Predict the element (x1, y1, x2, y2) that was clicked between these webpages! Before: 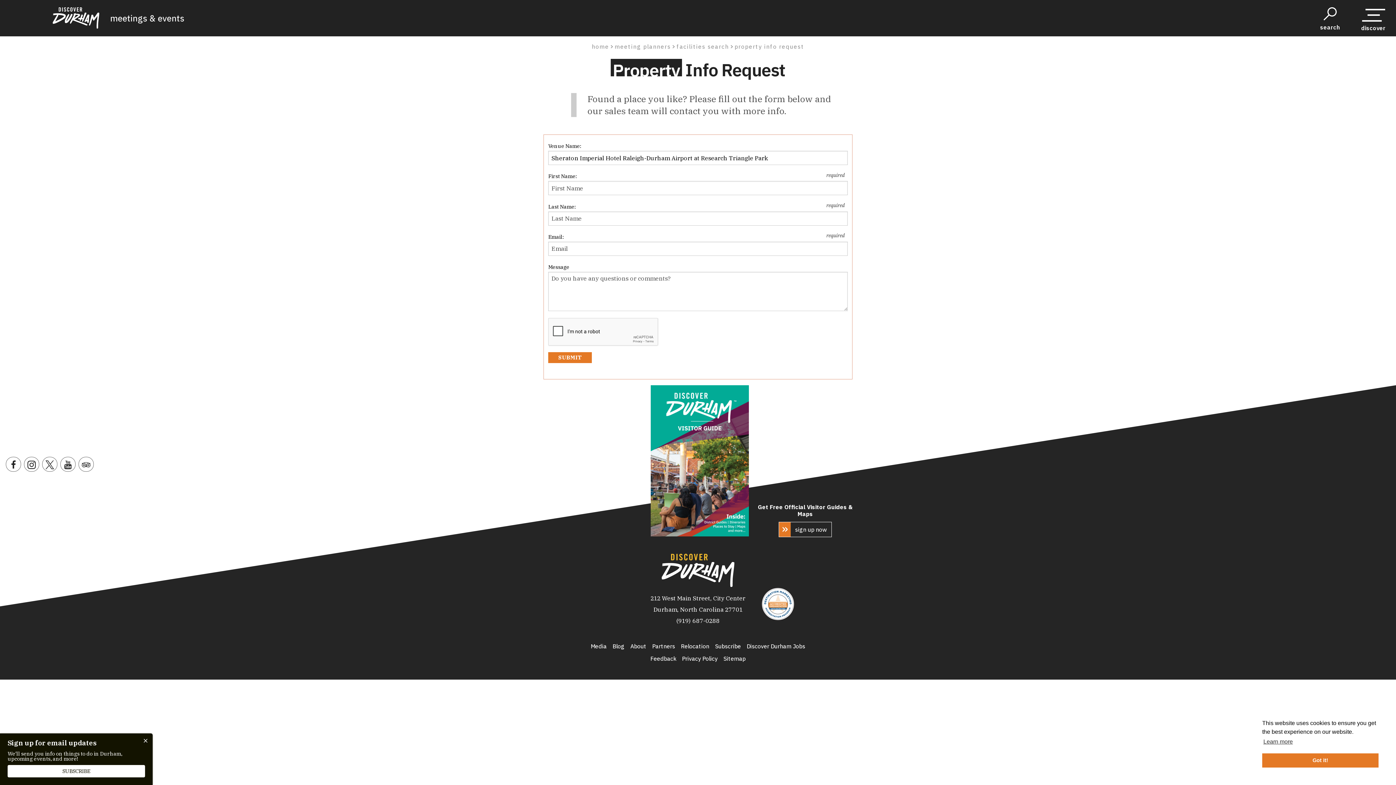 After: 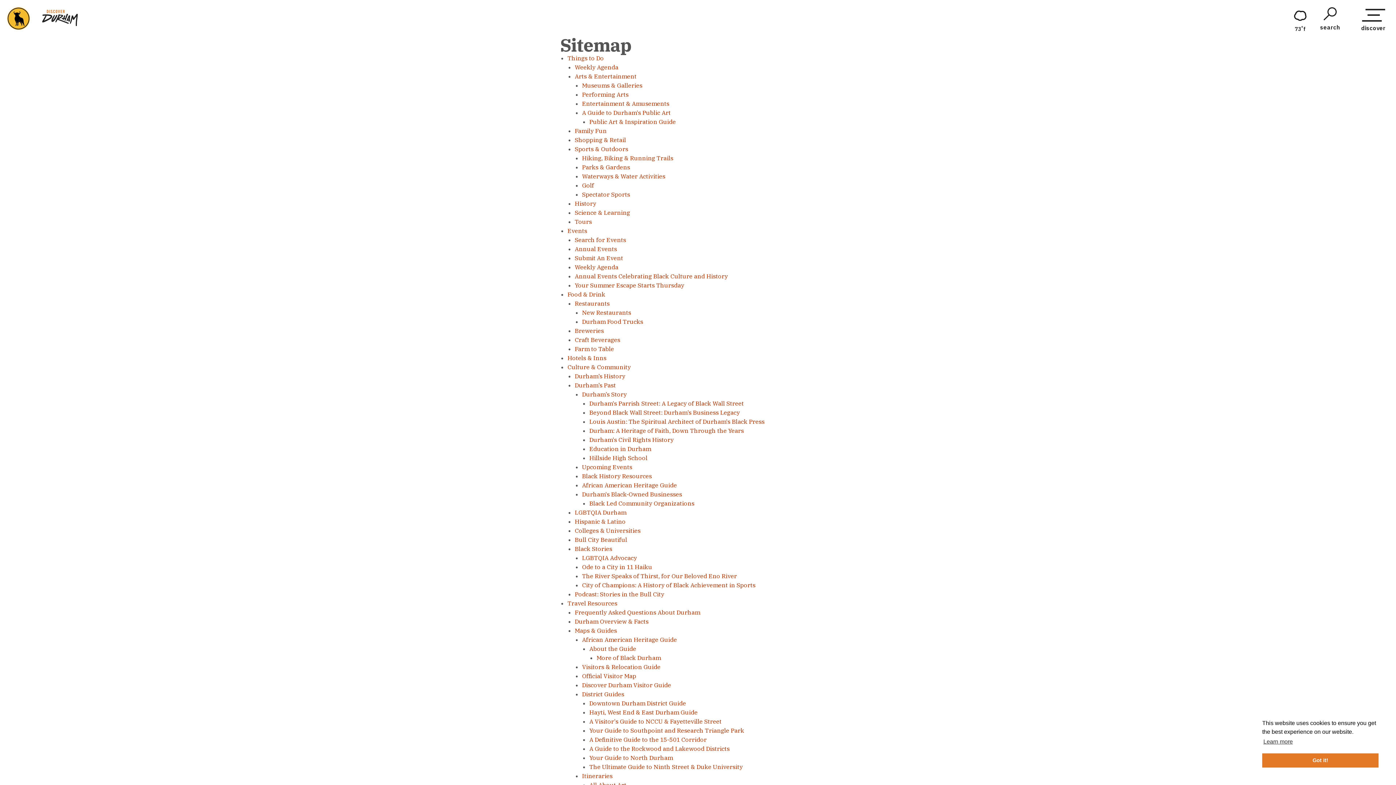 Action: label: Sitemap bbox: (720, 652, 748, 665)